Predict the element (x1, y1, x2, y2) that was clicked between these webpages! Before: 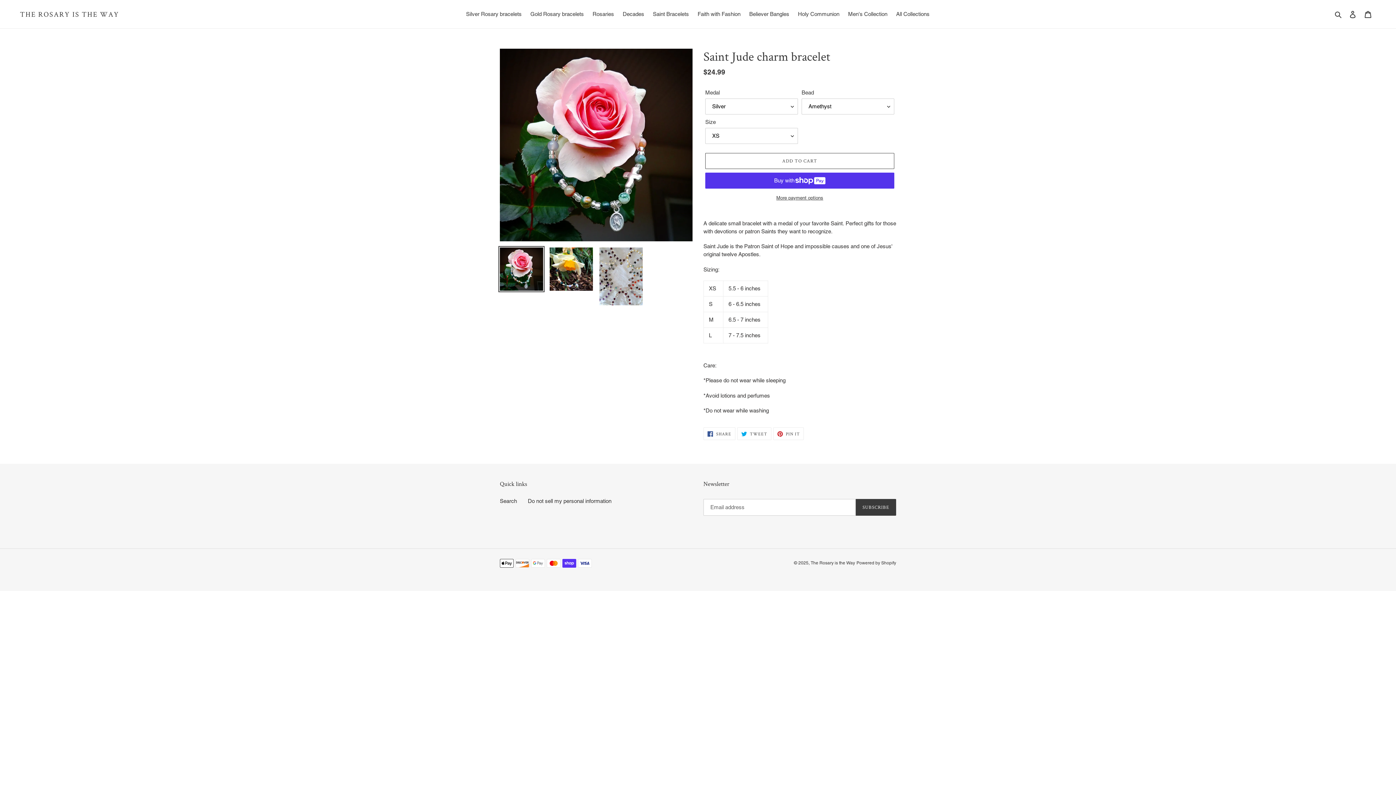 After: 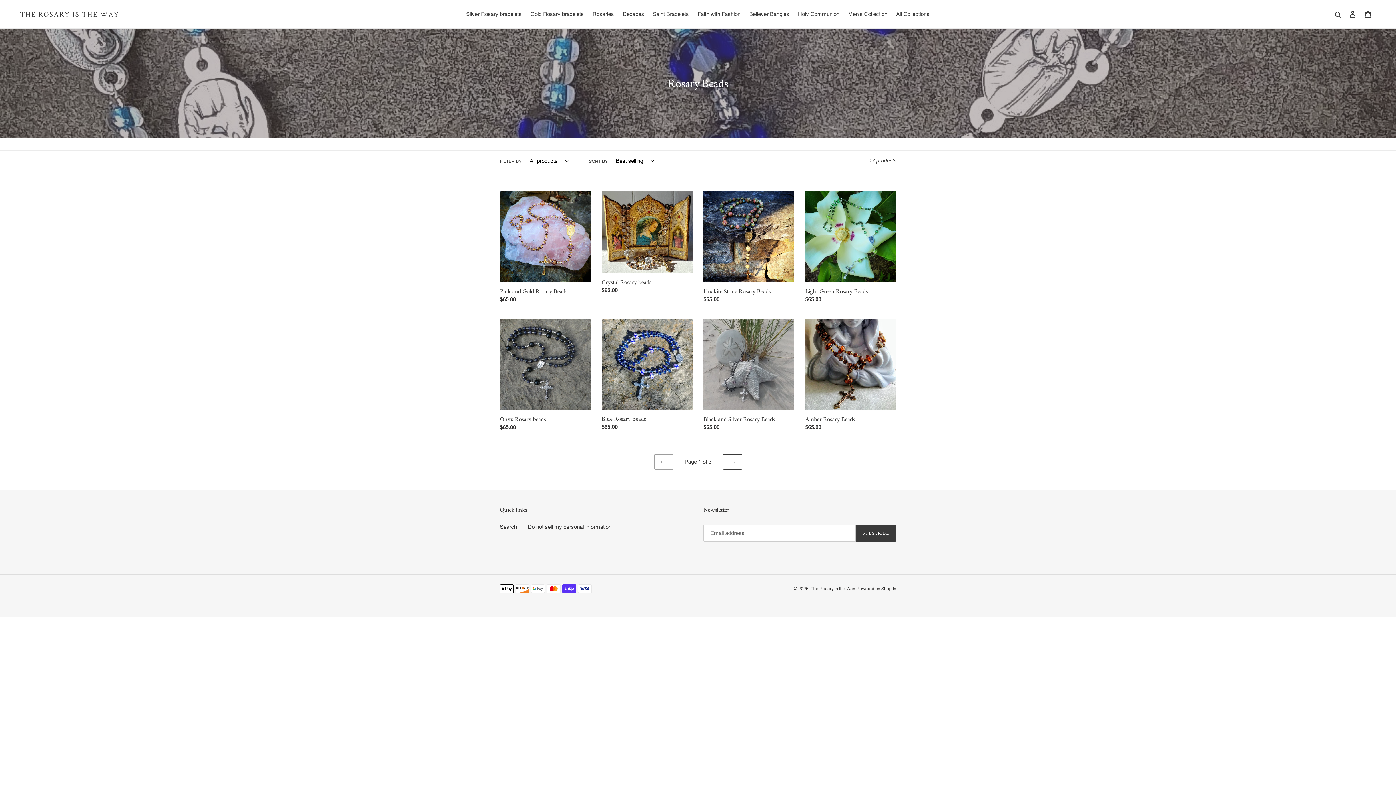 Action: bbox: (589, 9, 617, 19) label: Rosaries